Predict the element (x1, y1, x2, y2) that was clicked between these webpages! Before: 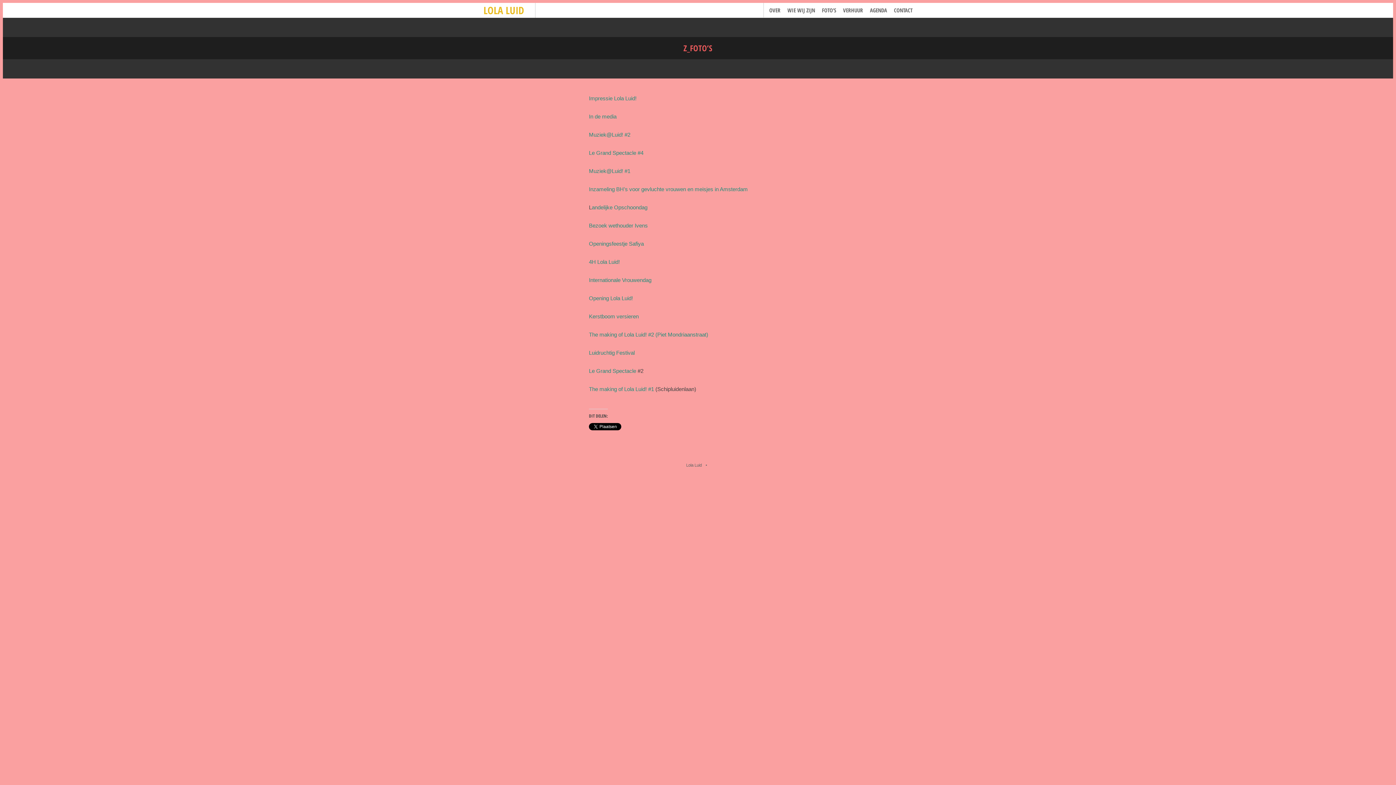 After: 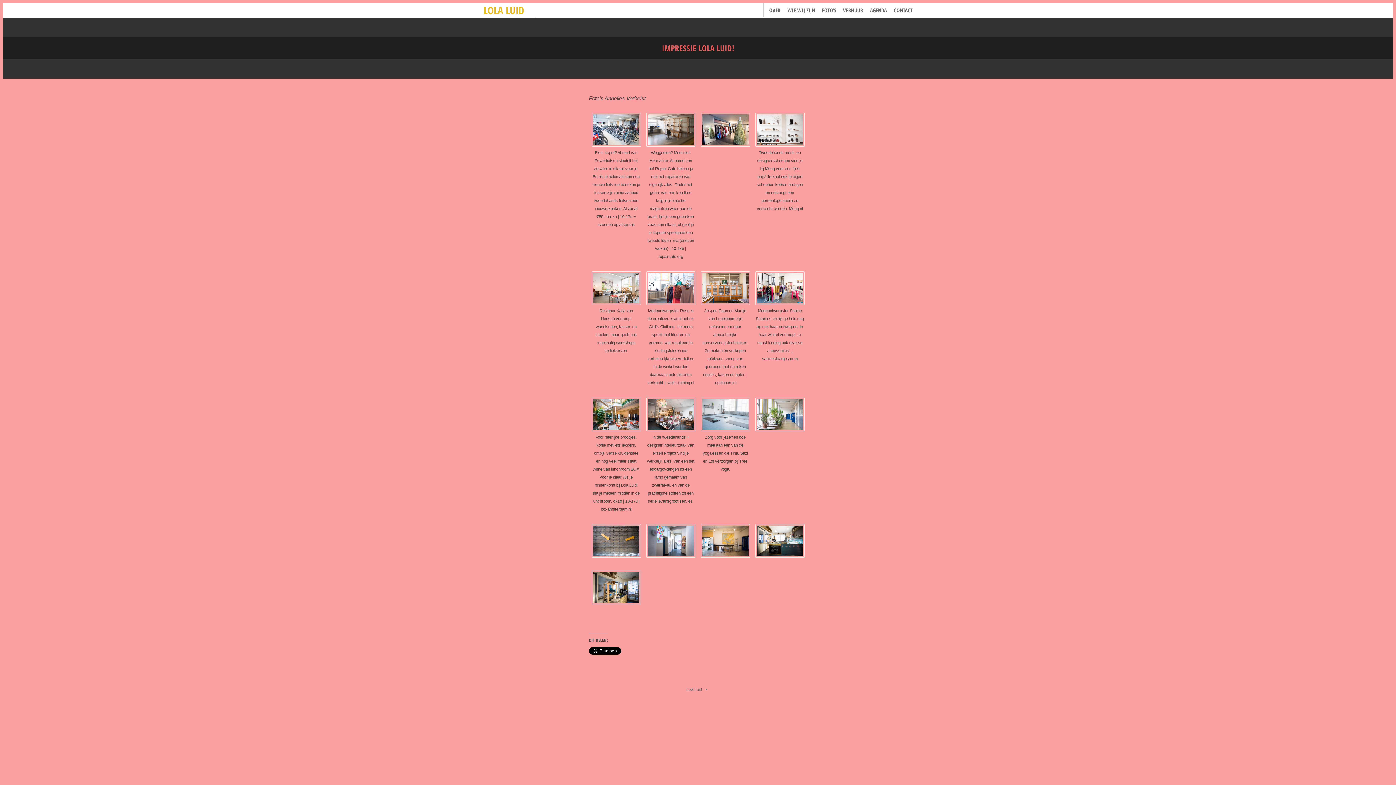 Action: label: Impressie Lola Luid! bbox: (589, 95, 636, 101)